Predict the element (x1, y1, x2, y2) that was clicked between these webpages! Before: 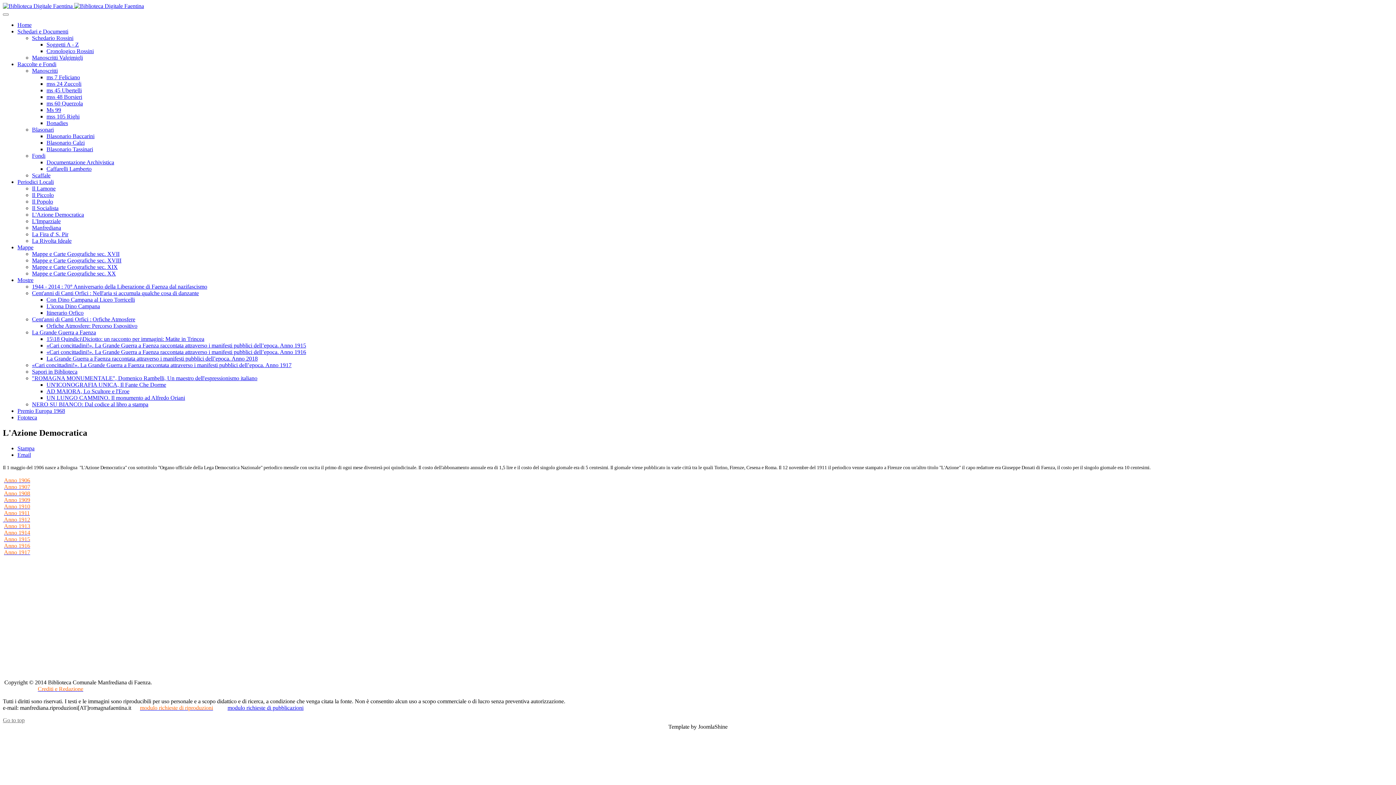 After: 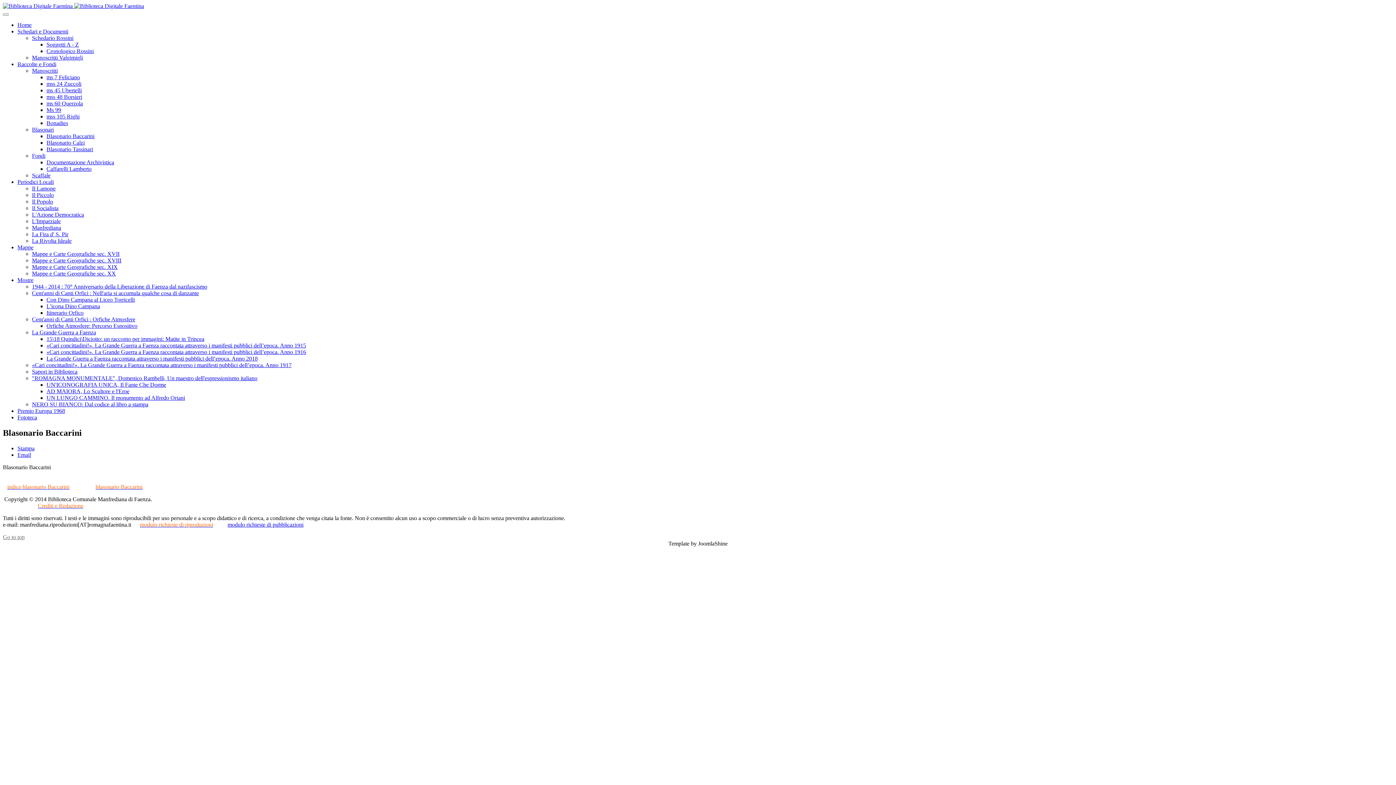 Action: label: Blasonario Baccarini bbox: (46, 133, 94, 139)